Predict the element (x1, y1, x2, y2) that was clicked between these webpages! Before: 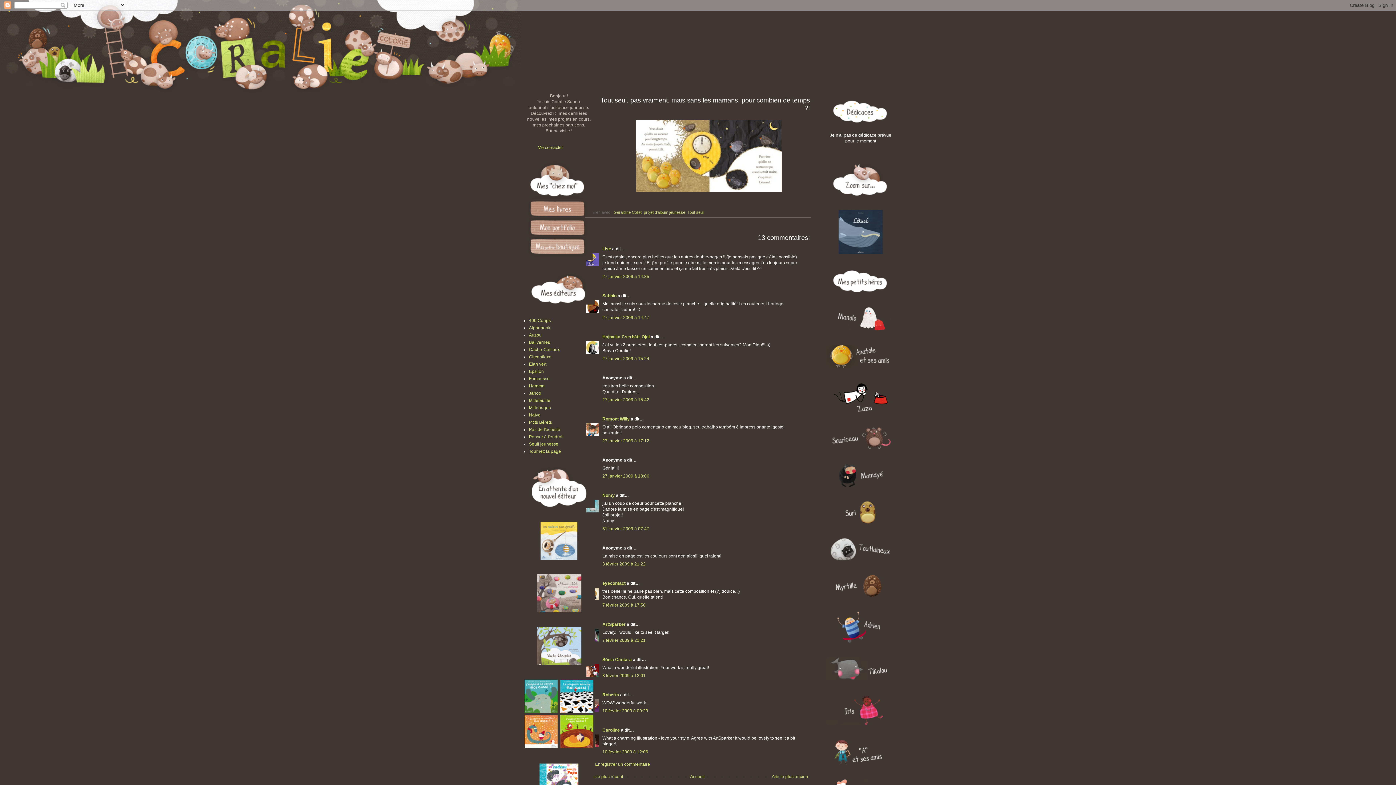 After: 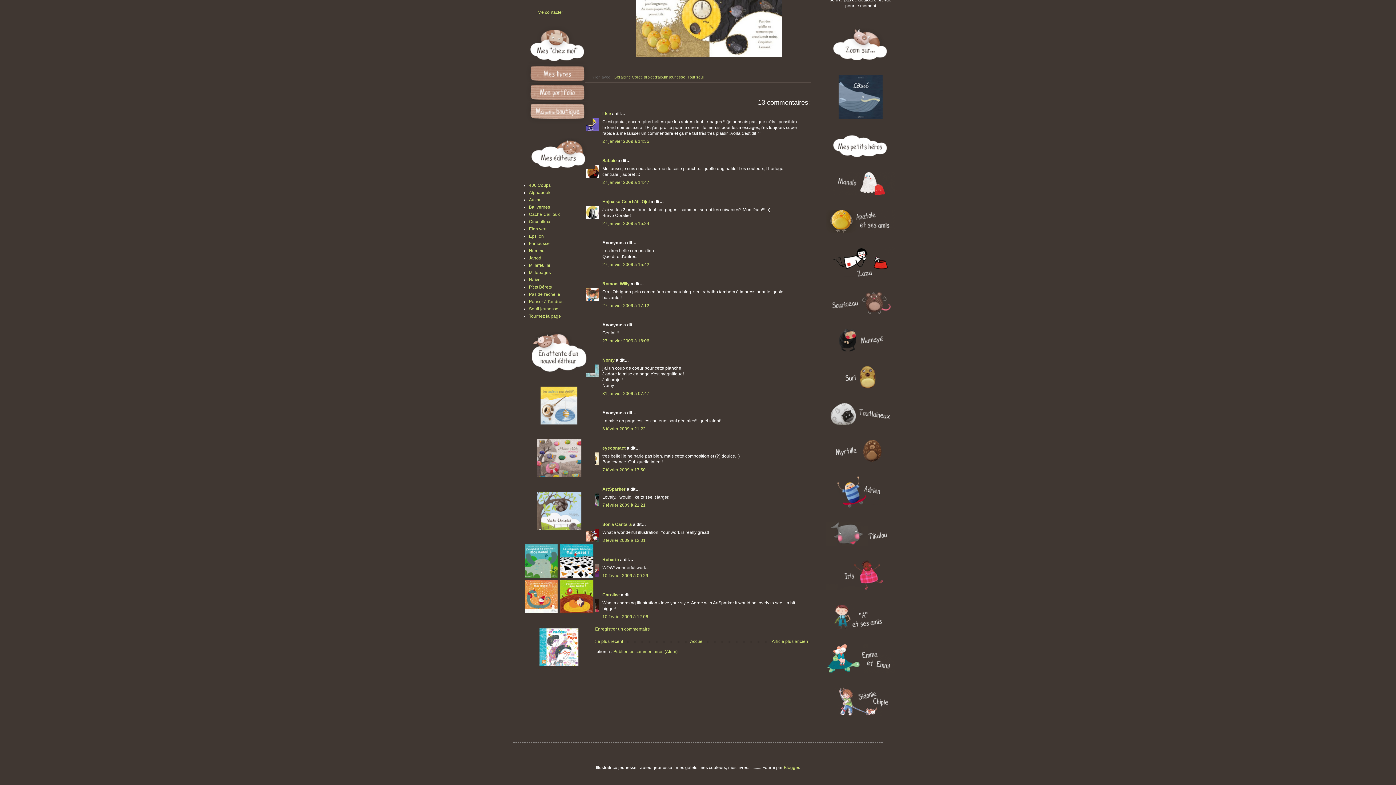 Action: bbox: (602, 438, 649, 443) label: 27 janvier 2009 à 17:12